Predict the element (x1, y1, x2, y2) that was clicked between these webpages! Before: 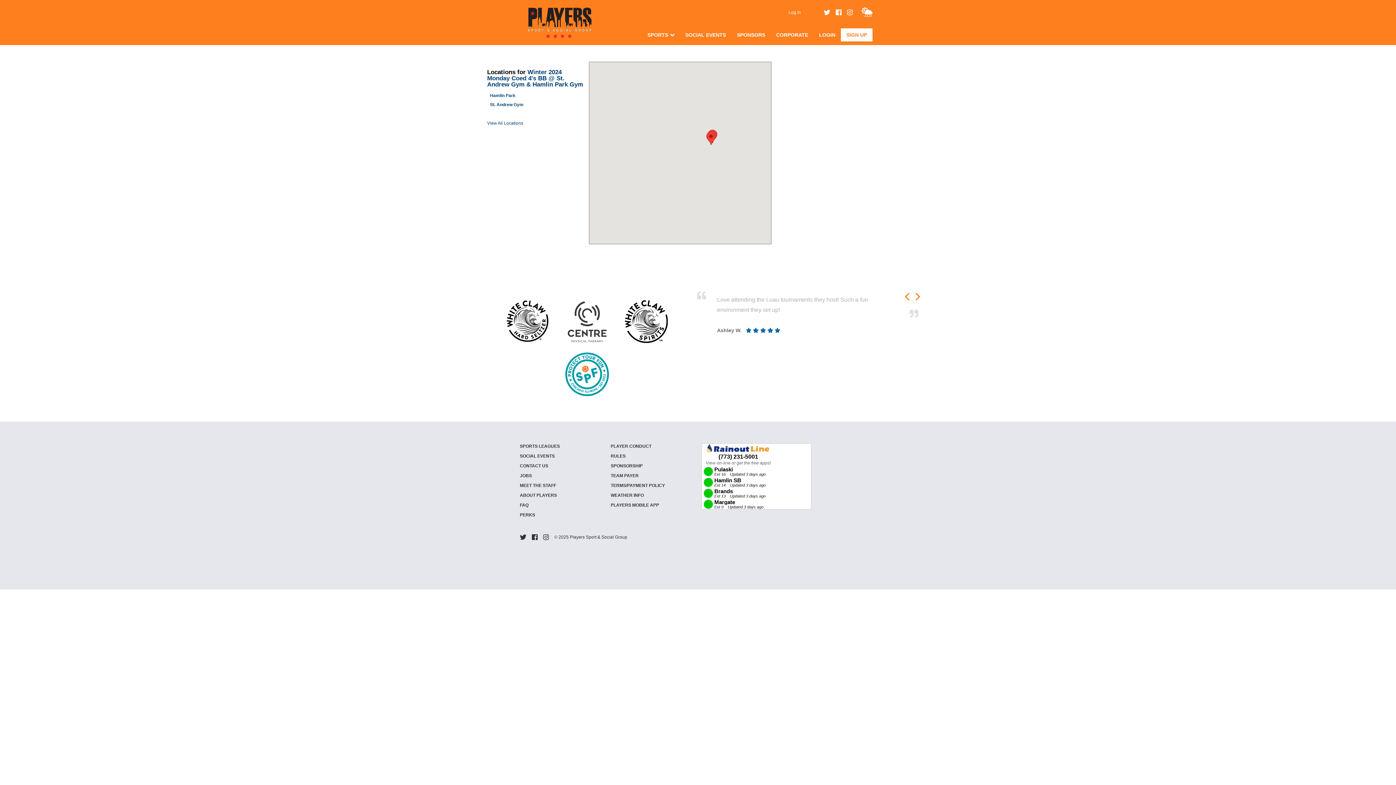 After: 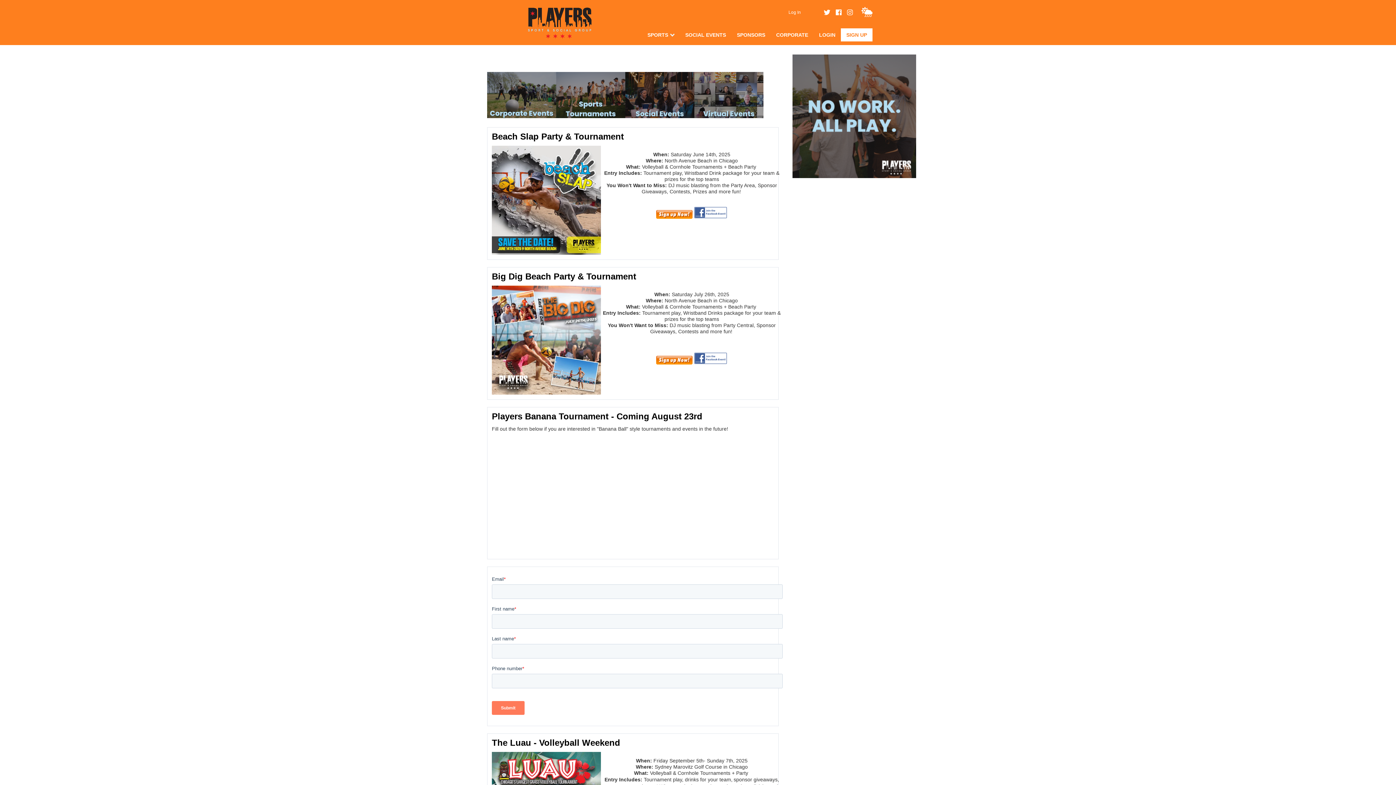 Action: bbox: (680, 32, 731, 37) label: SOCIAL EVENTS